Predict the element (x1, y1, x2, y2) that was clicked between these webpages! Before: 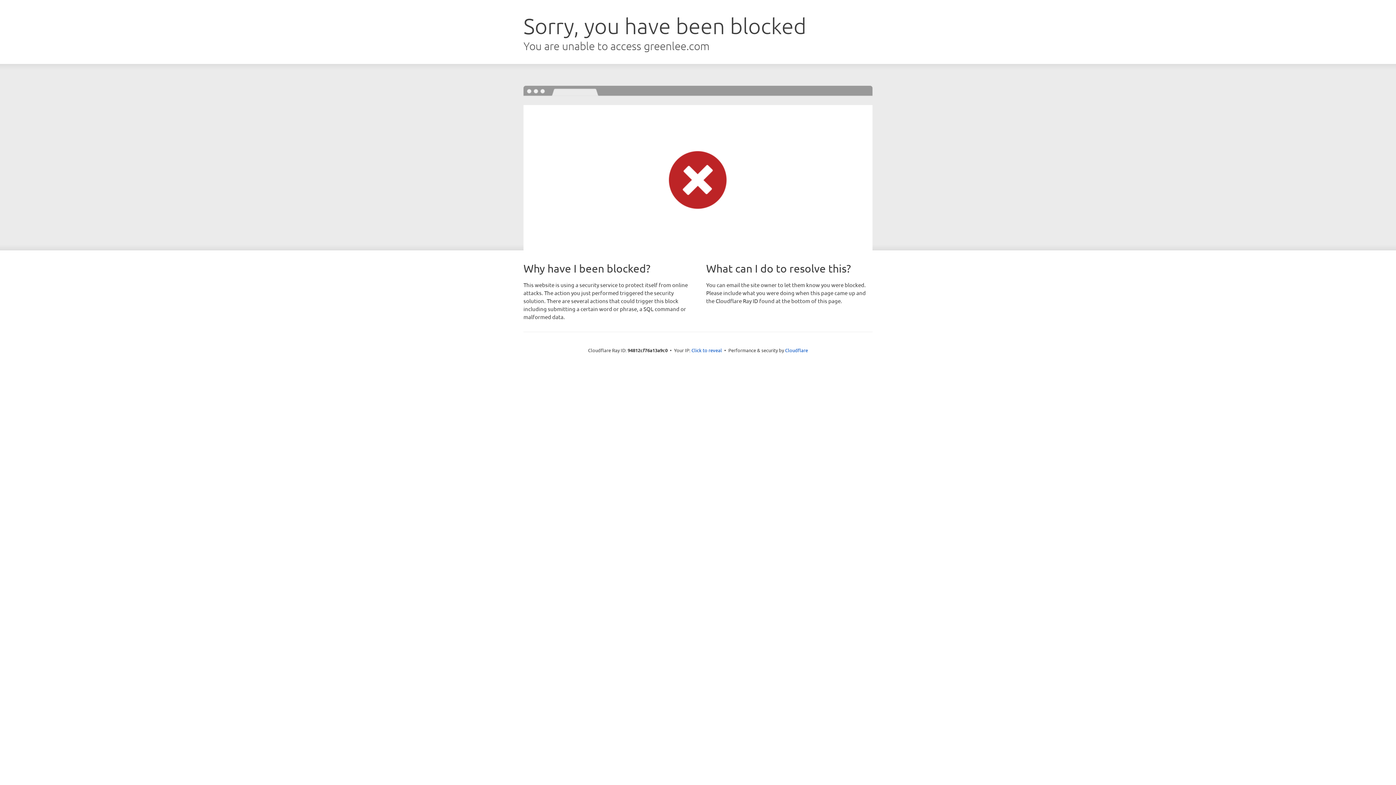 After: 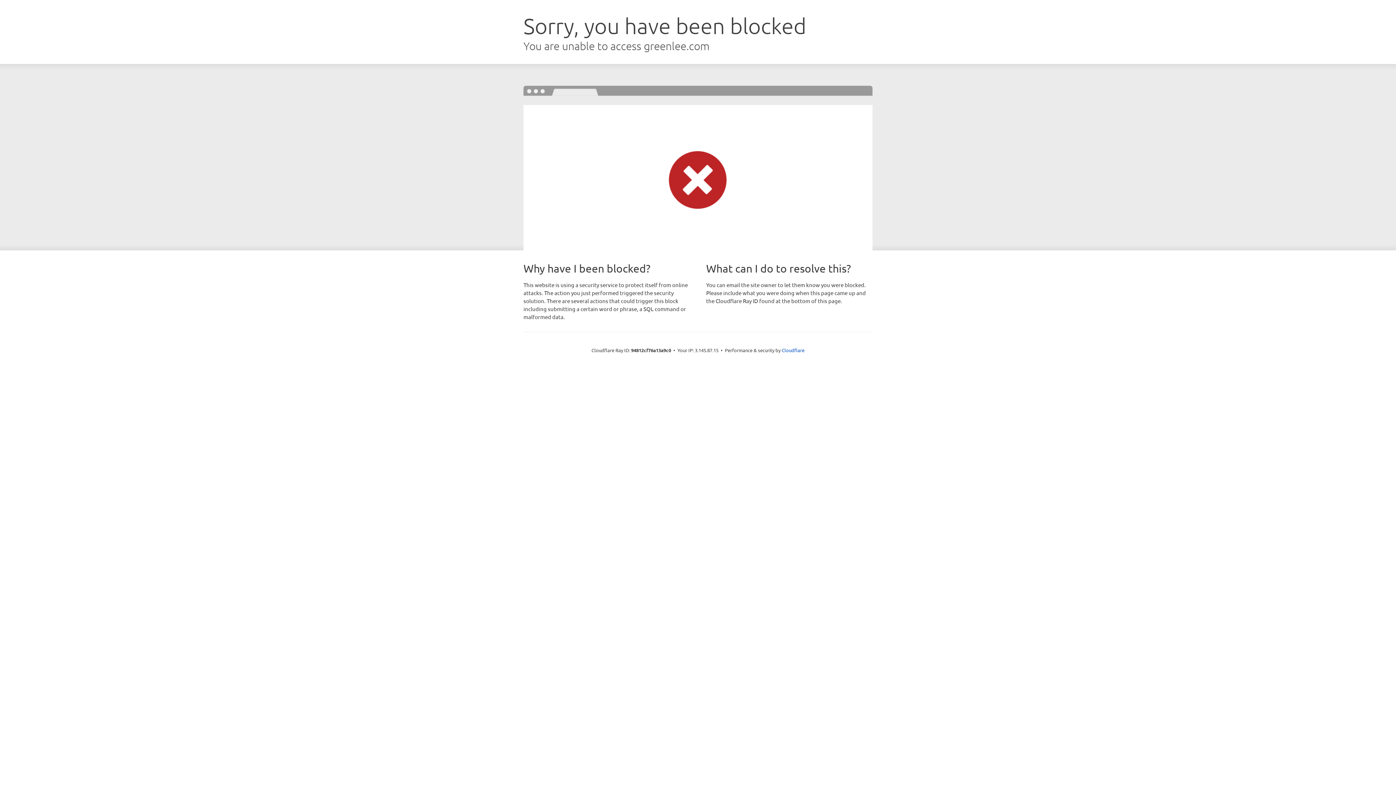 Action: label: Click to reveal bbox: (691, 346, 722, 353)